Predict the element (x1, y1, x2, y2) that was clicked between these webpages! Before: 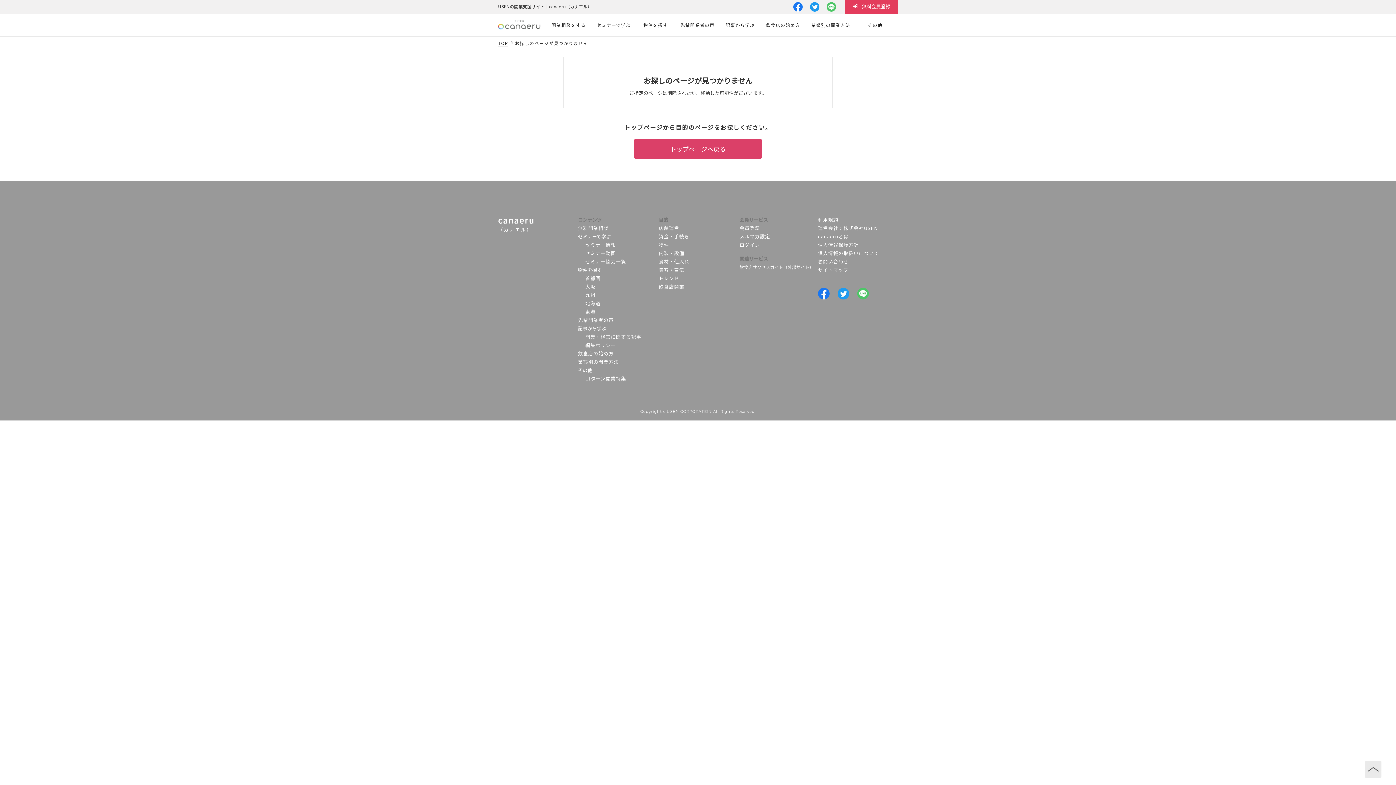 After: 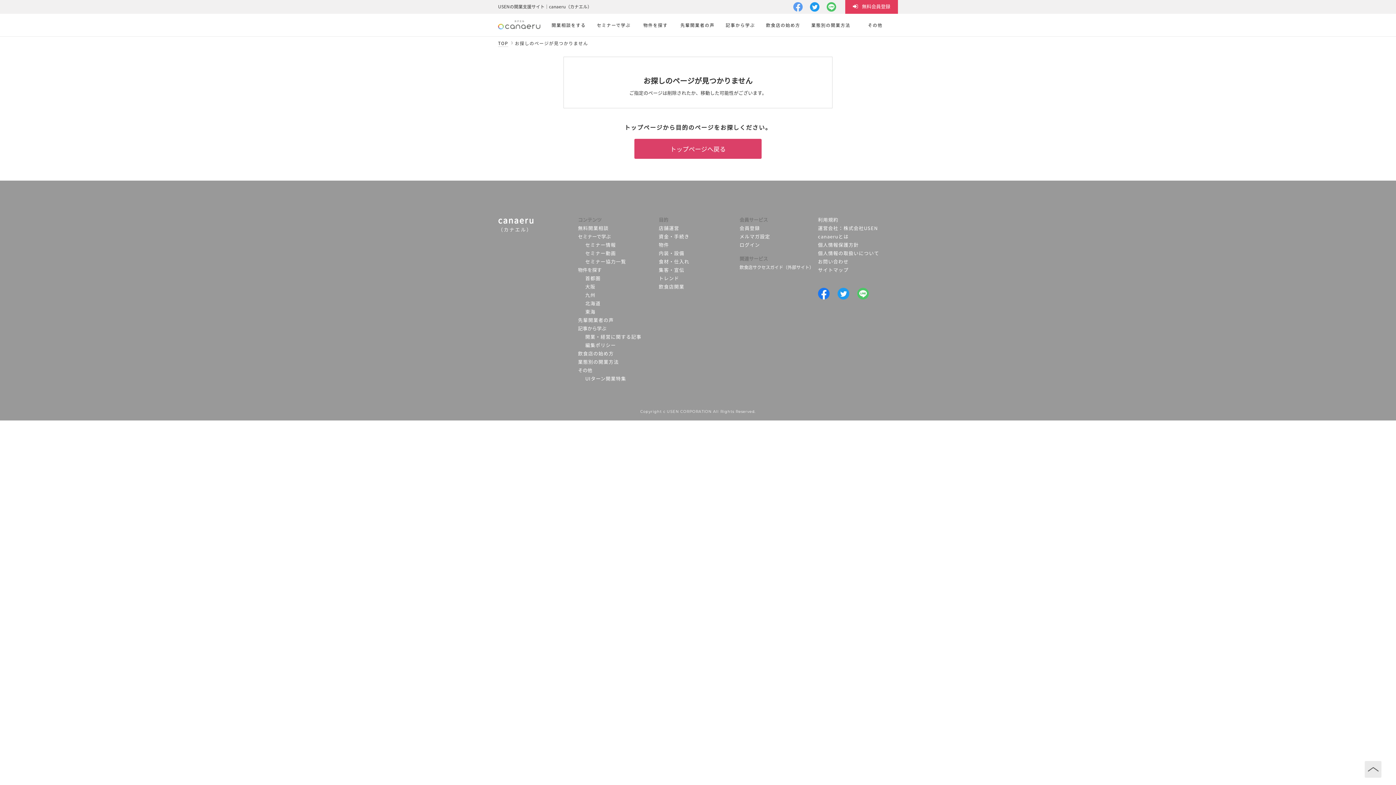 Action: bbox: (789, 0, 806, 13)